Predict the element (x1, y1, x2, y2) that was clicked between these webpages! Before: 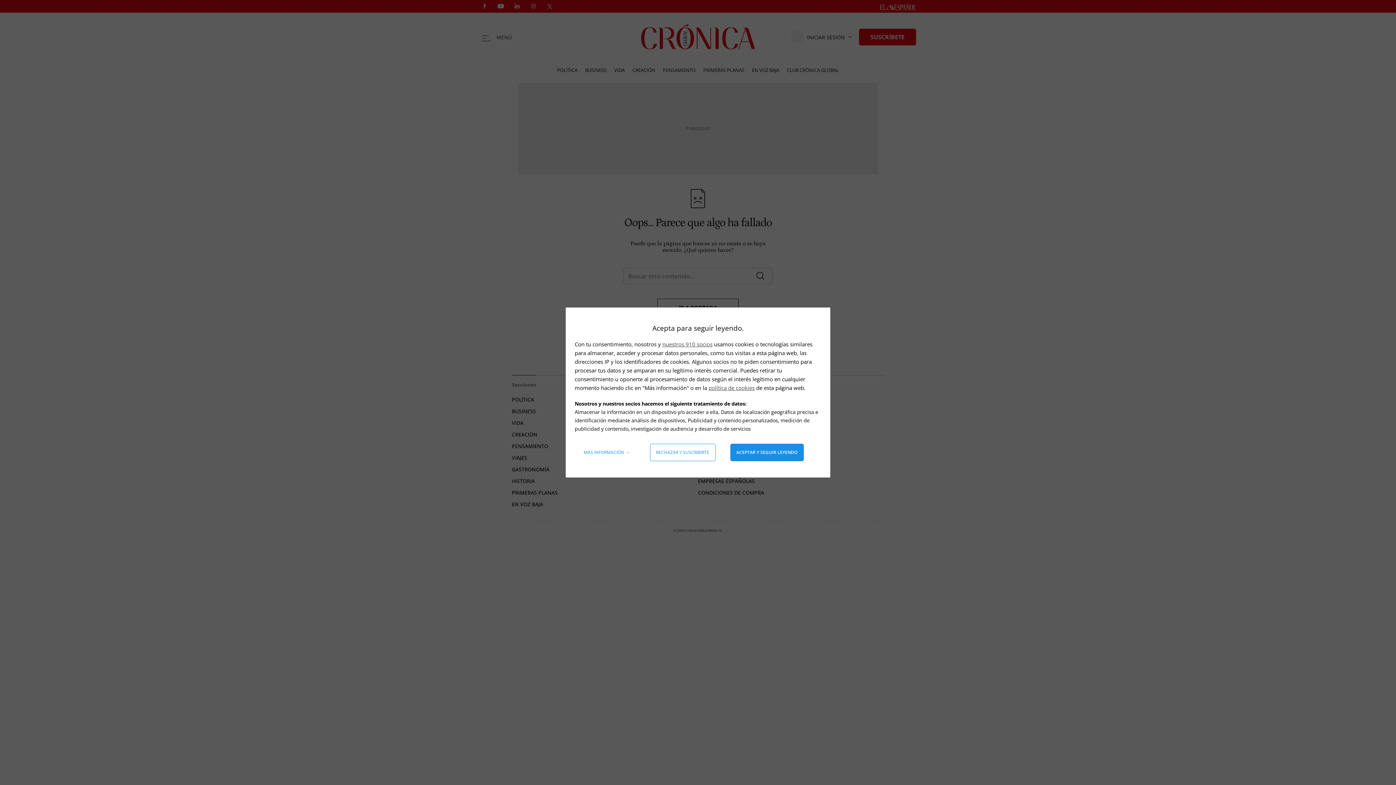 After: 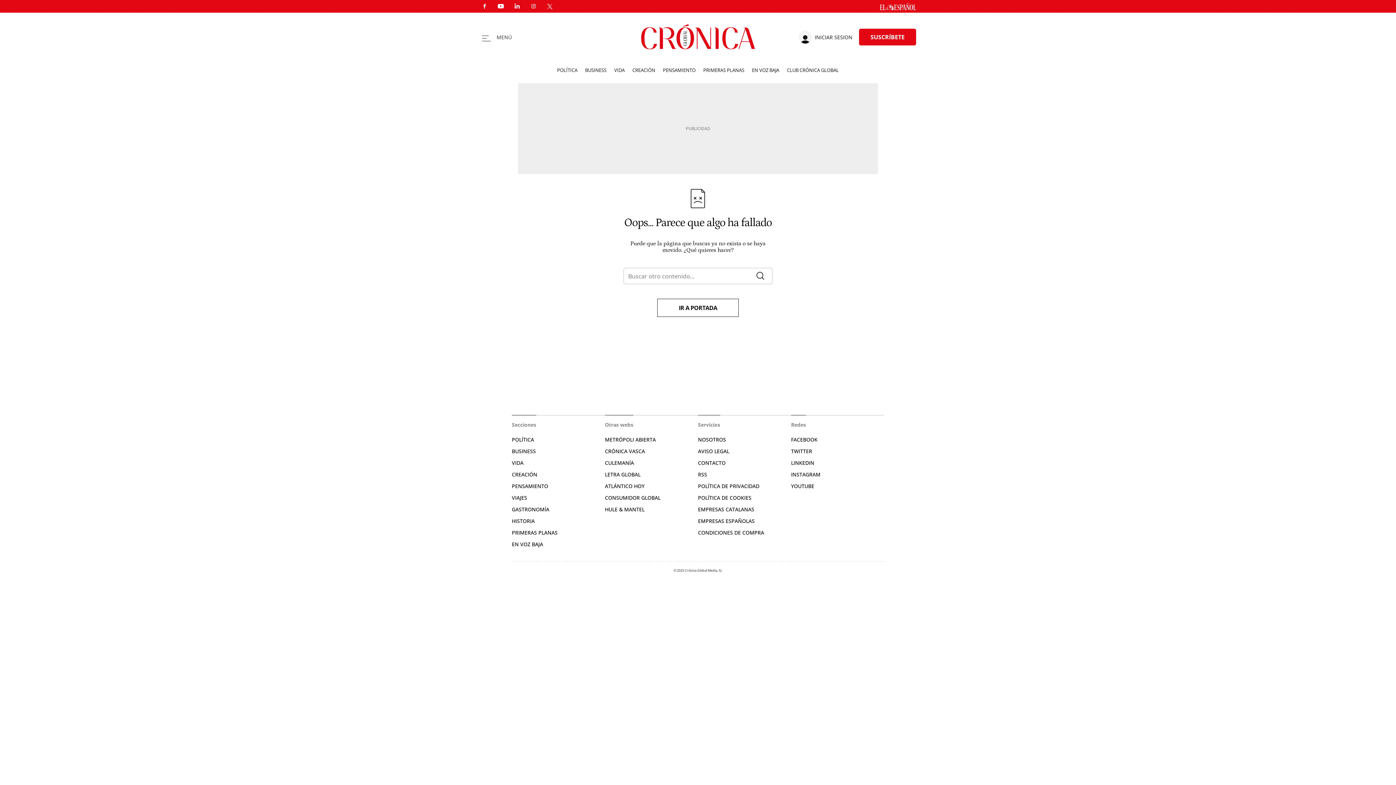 Action: label: Aceptar y seguir leyendo bbox: (730, 444, 803, 461)